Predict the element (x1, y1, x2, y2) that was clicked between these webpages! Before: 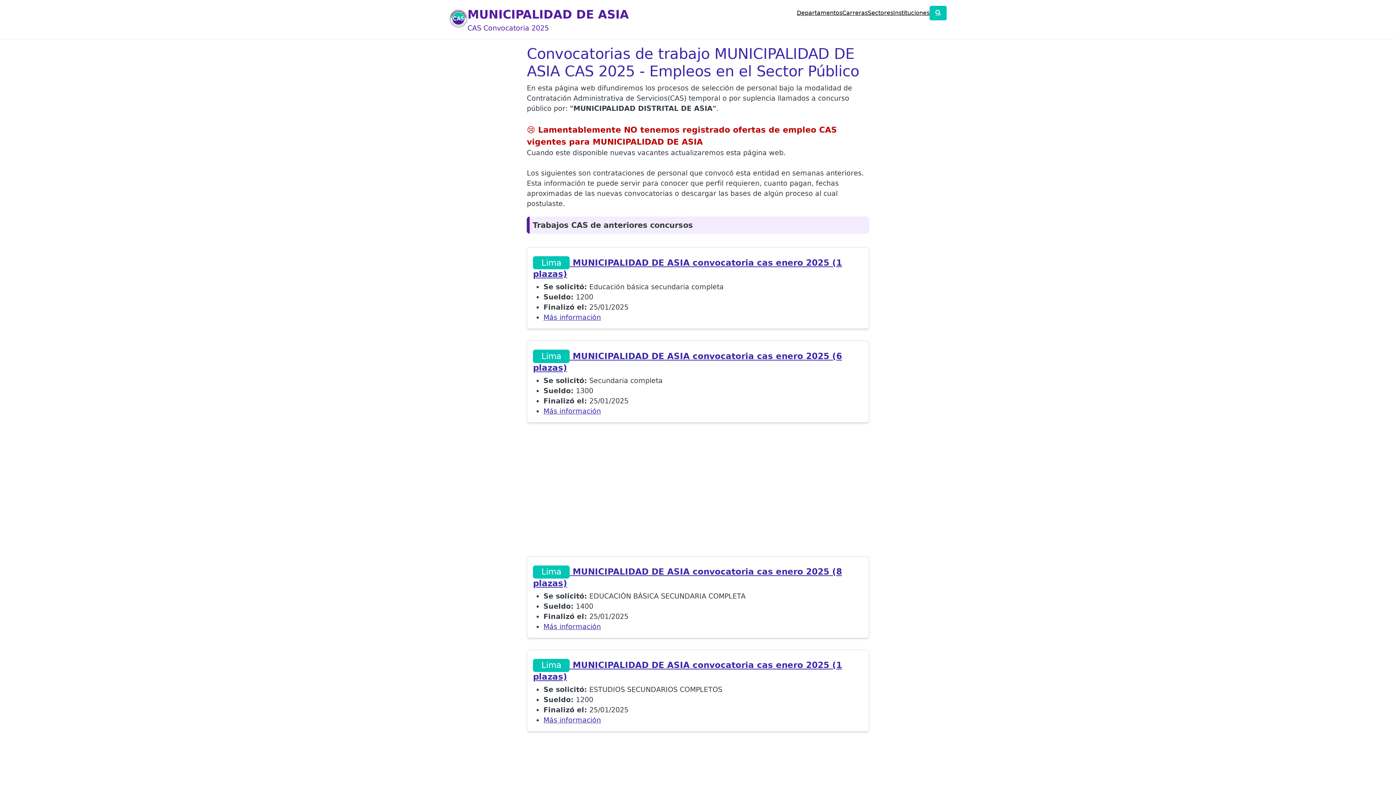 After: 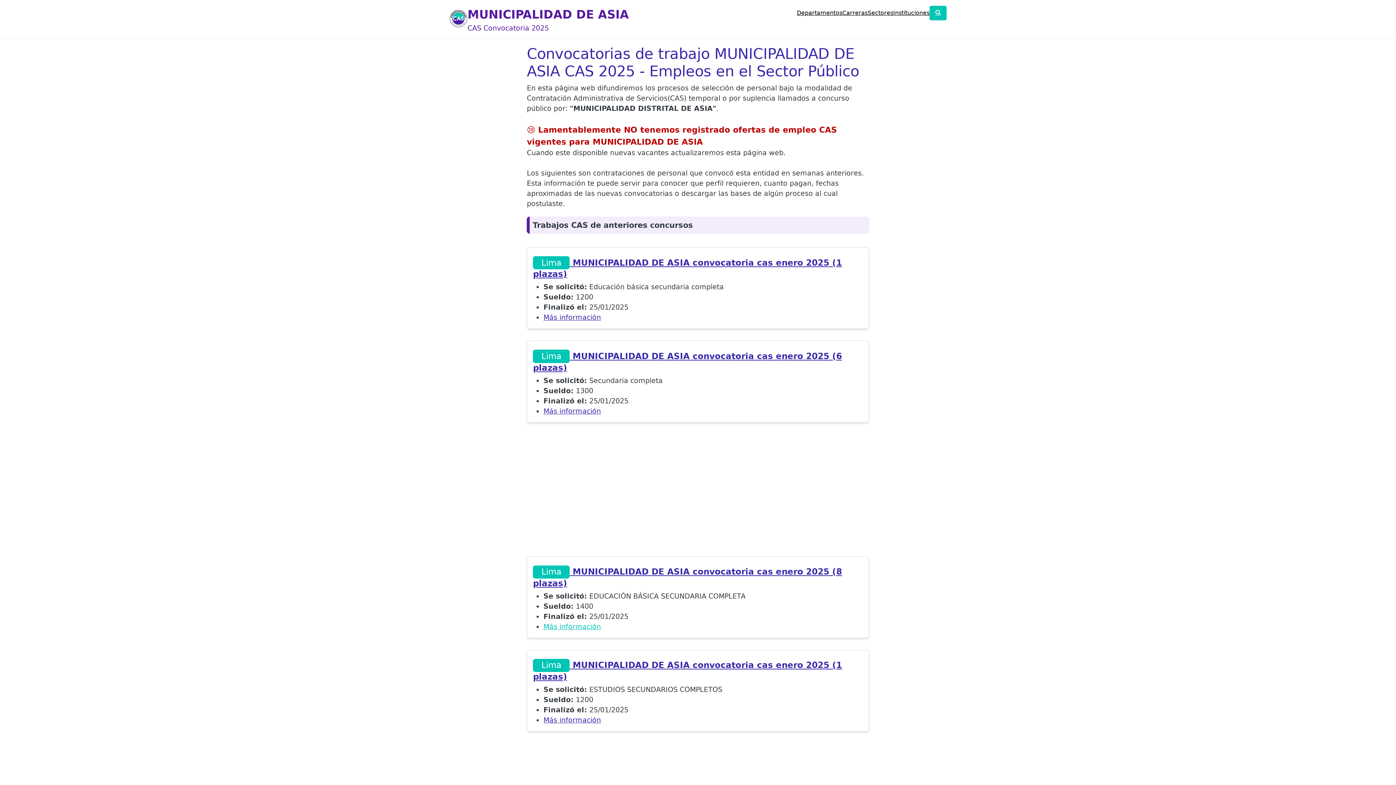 Action: bbox: (543, 622, 601, 631) label: Más información